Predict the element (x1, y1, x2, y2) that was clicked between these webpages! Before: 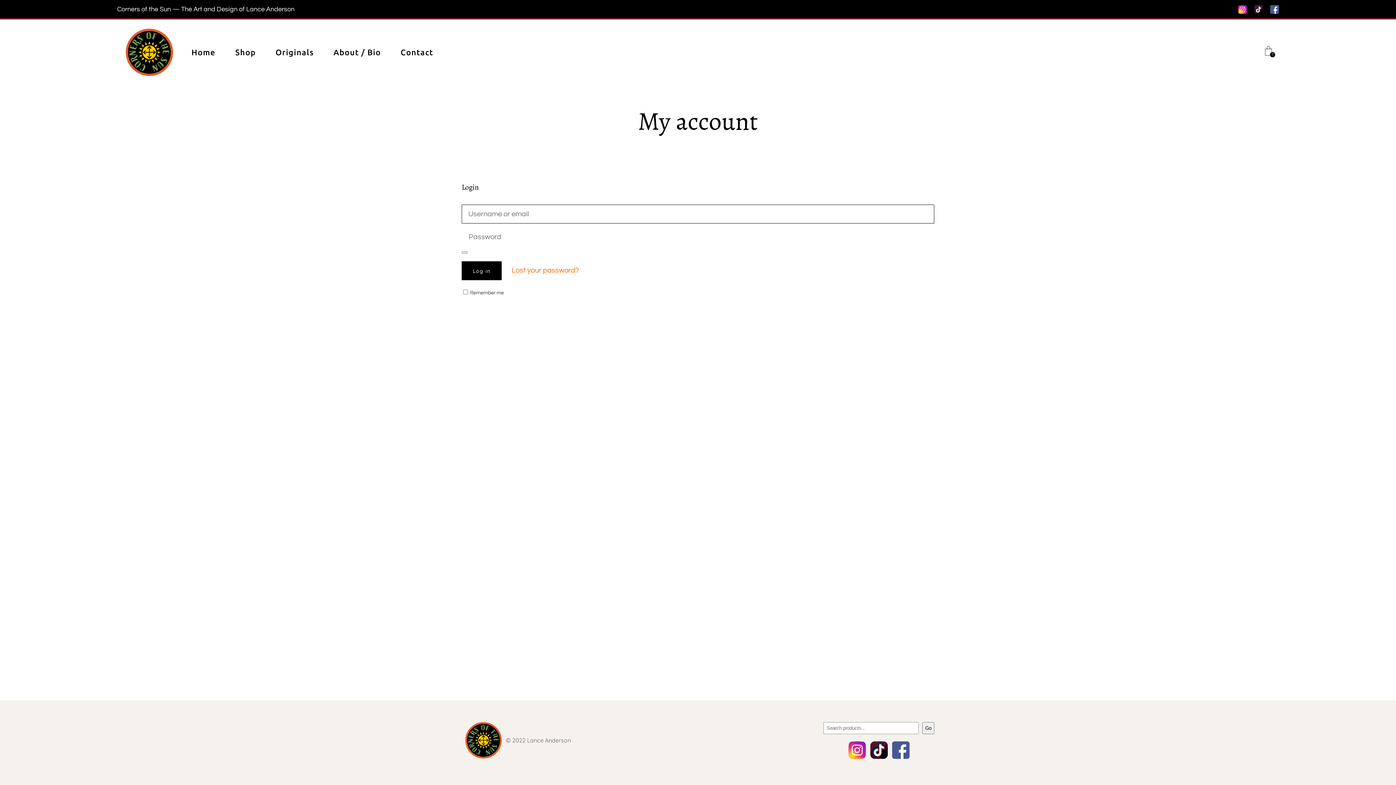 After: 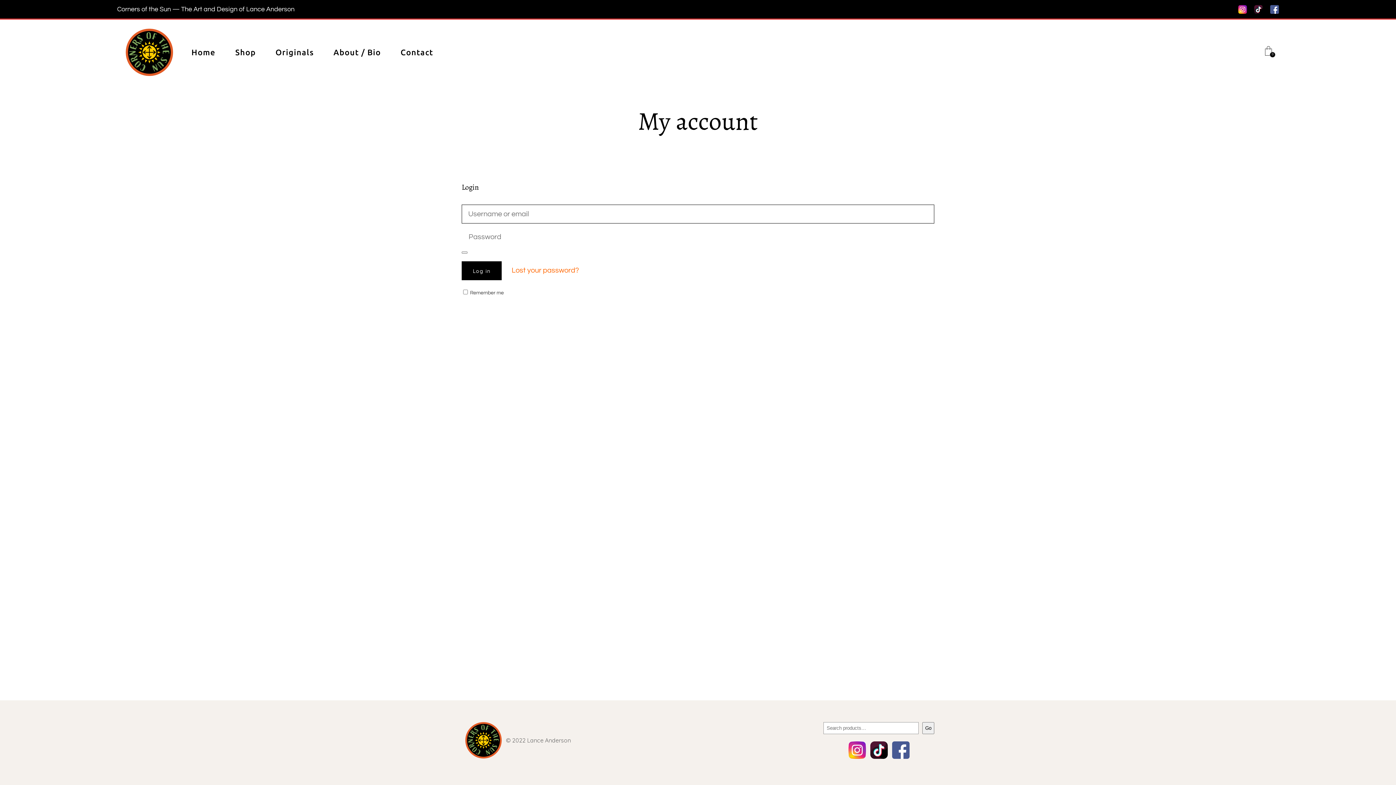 Action: bbox: (1254, 8, 1263, 15)